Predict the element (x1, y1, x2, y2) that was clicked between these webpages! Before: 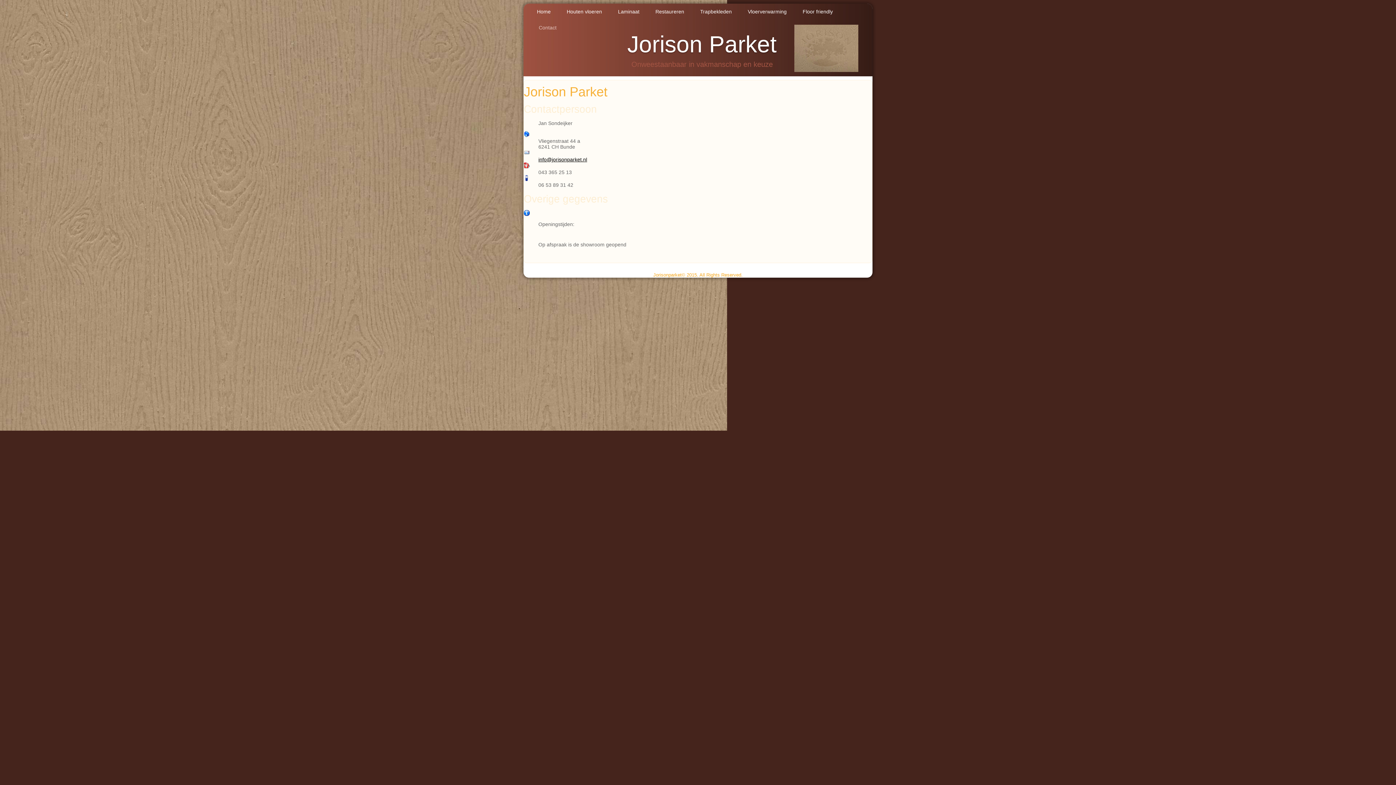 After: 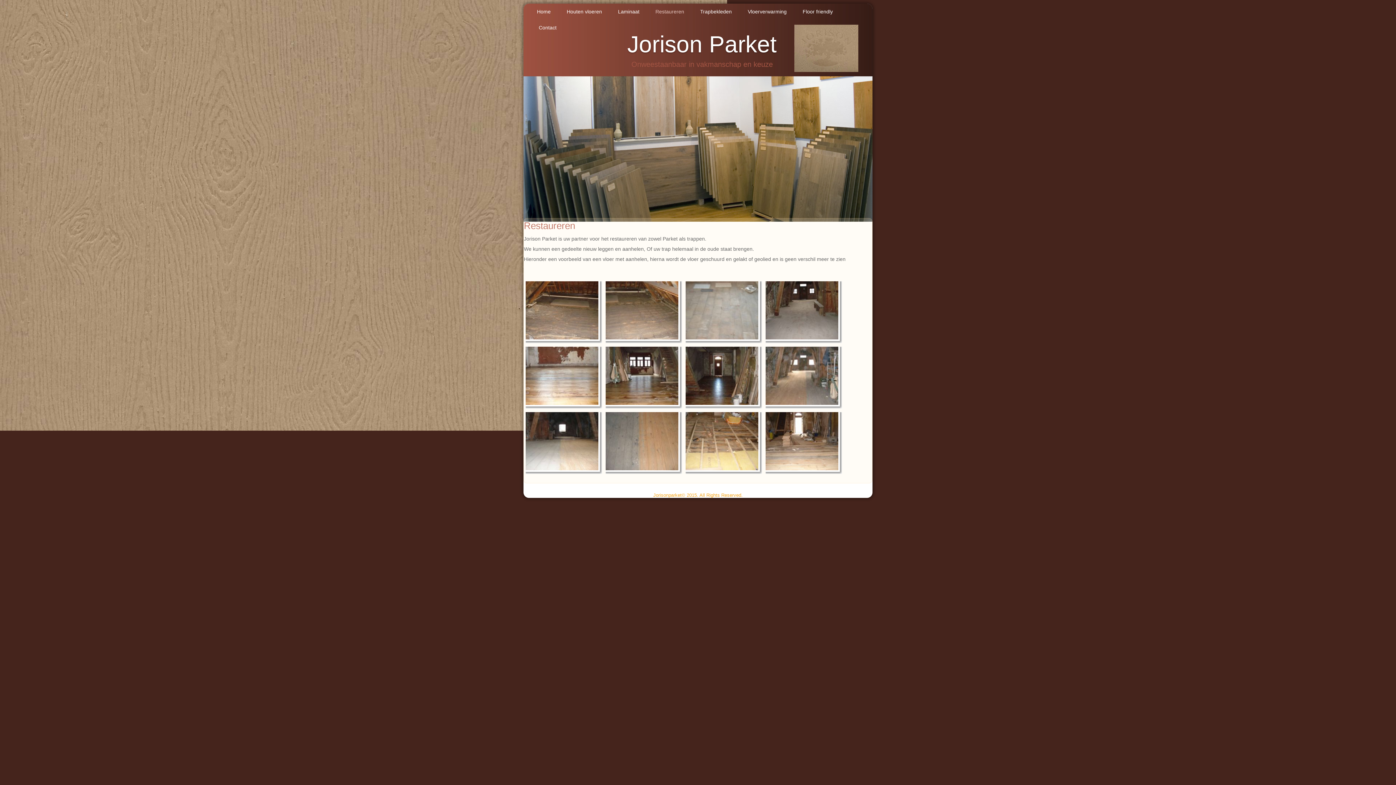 Action: bbox: (649, 3, 690, 19) label: Restaureren